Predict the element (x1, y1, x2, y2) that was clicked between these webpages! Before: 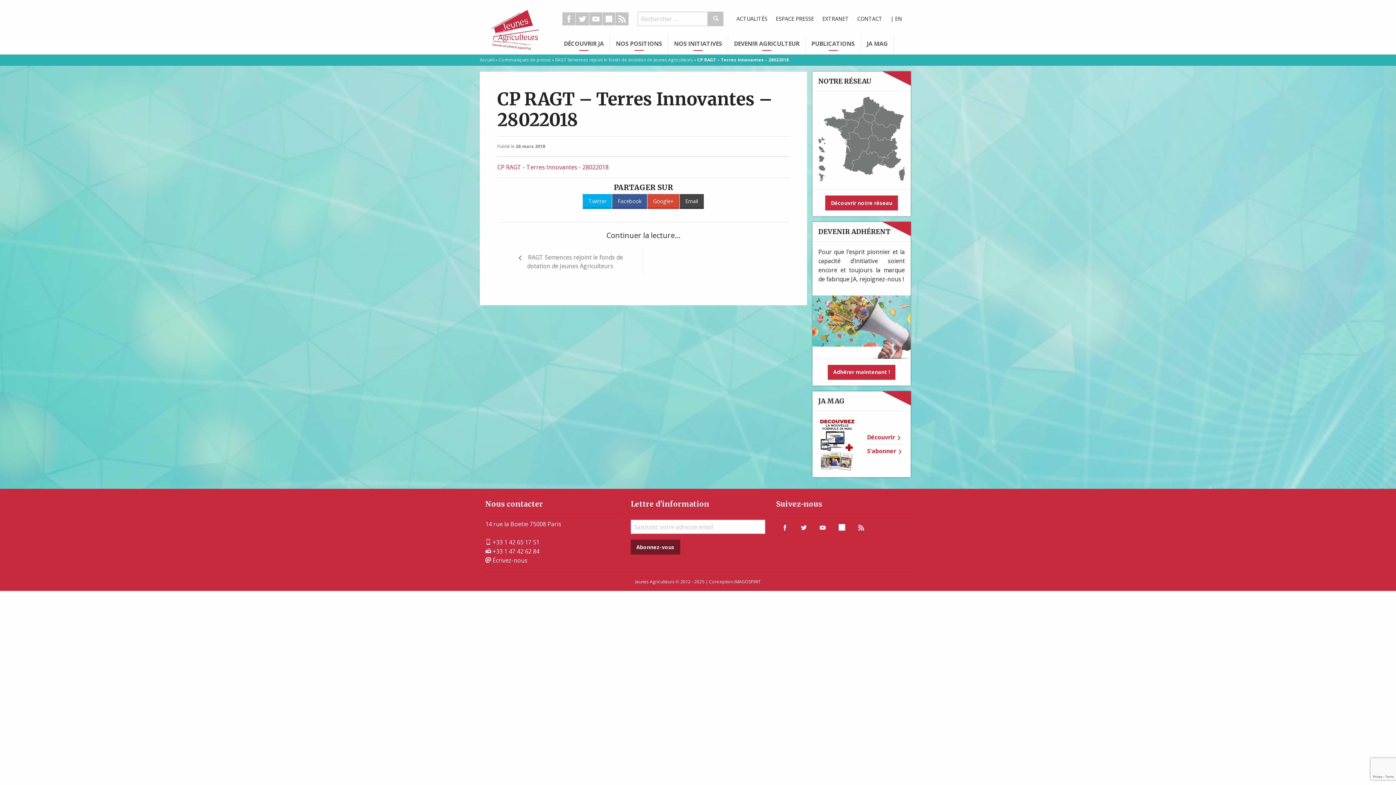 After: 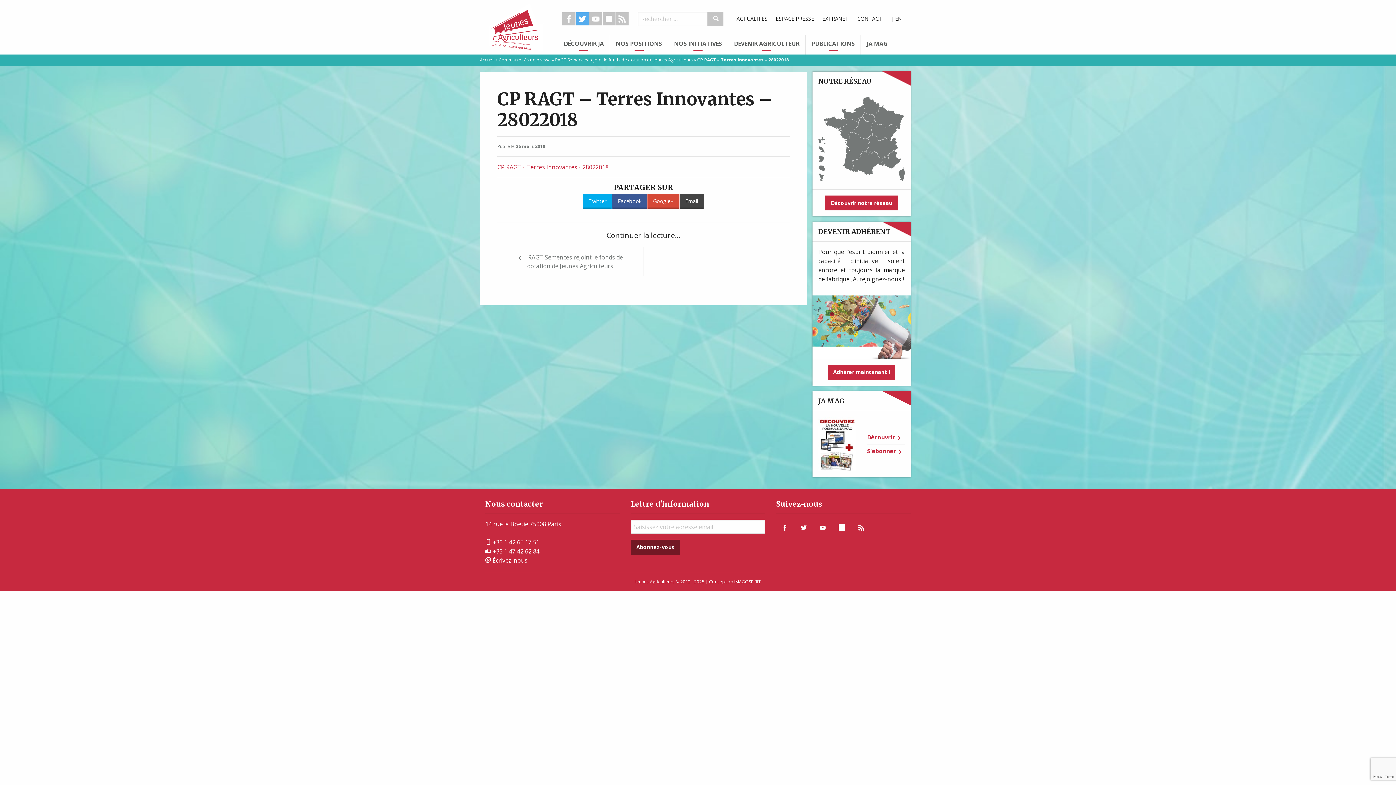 Action: bbox: (576, 12, 589, 25)